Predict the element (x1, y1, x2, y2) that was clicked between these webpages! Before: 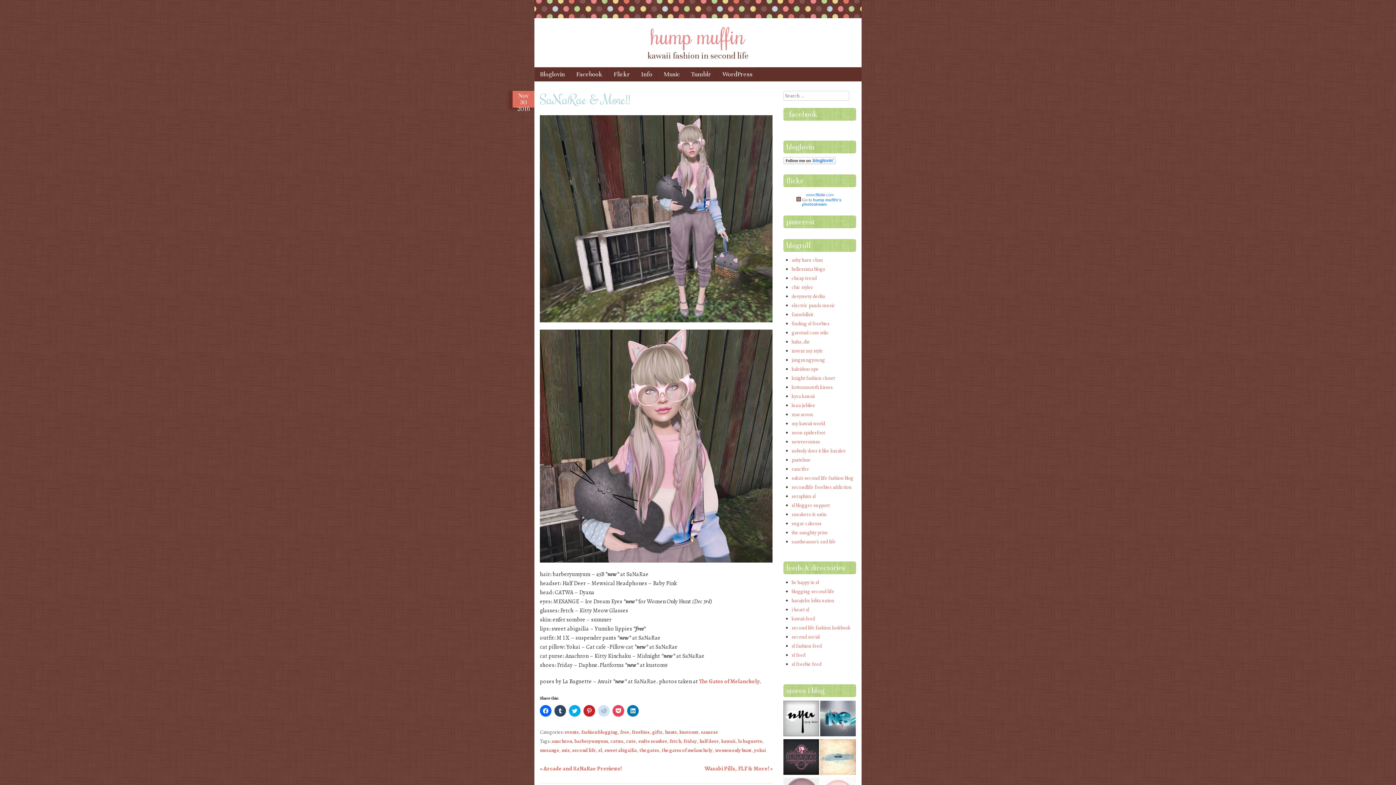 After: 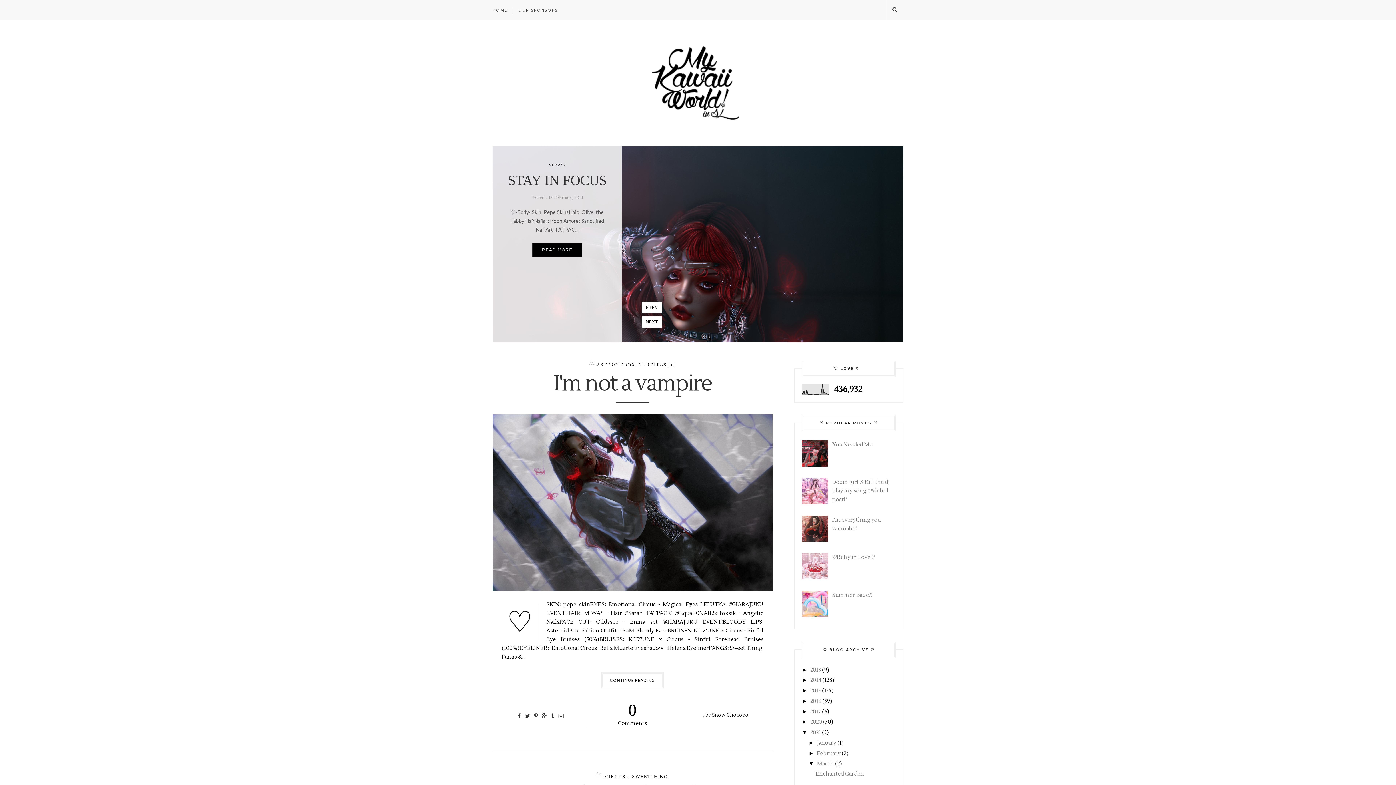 Action: bbox: (791, 420, 825, 427) label: my kawaii world